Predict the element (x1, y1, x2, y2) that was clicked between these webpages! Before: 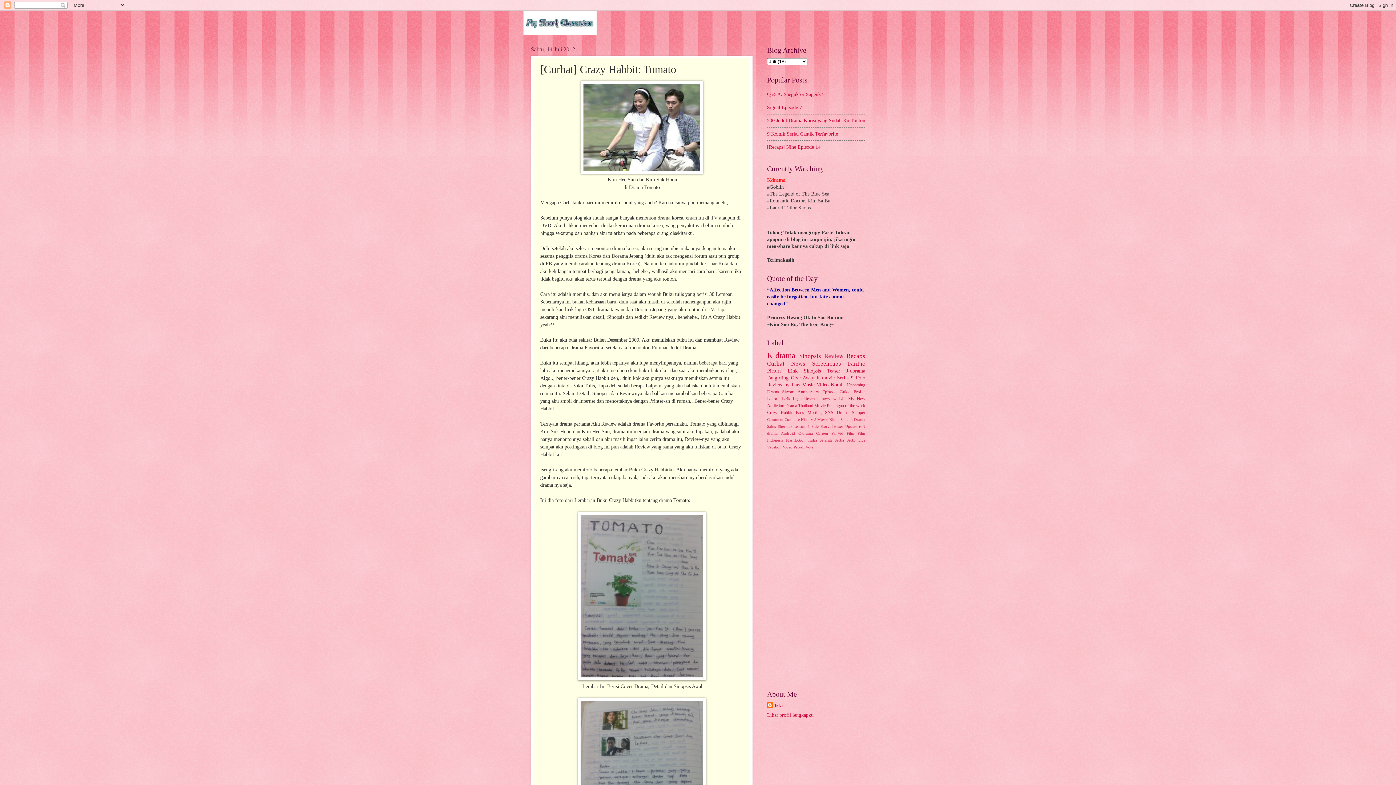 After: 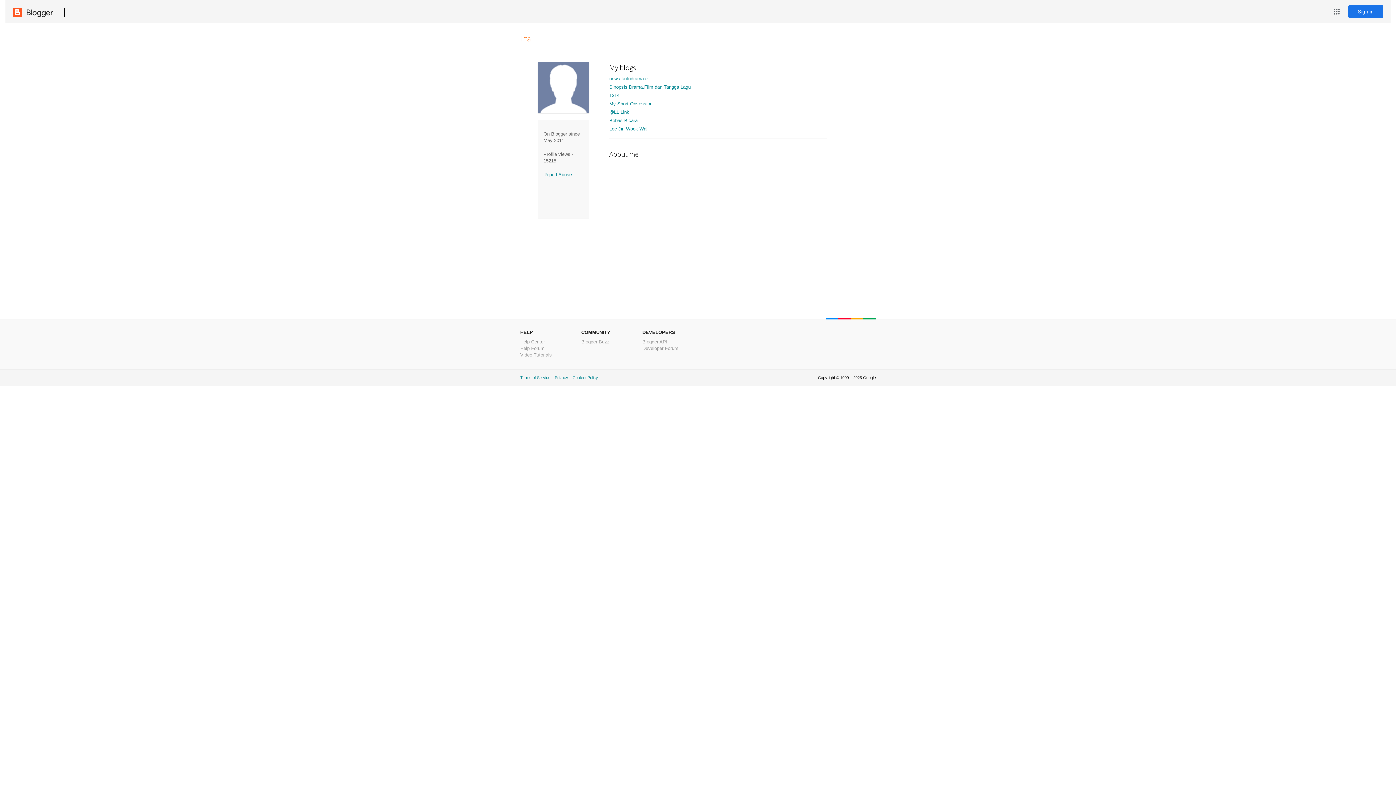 Action: bbox: (767, 712, 813, 718) label: Lihat profil lengkapku